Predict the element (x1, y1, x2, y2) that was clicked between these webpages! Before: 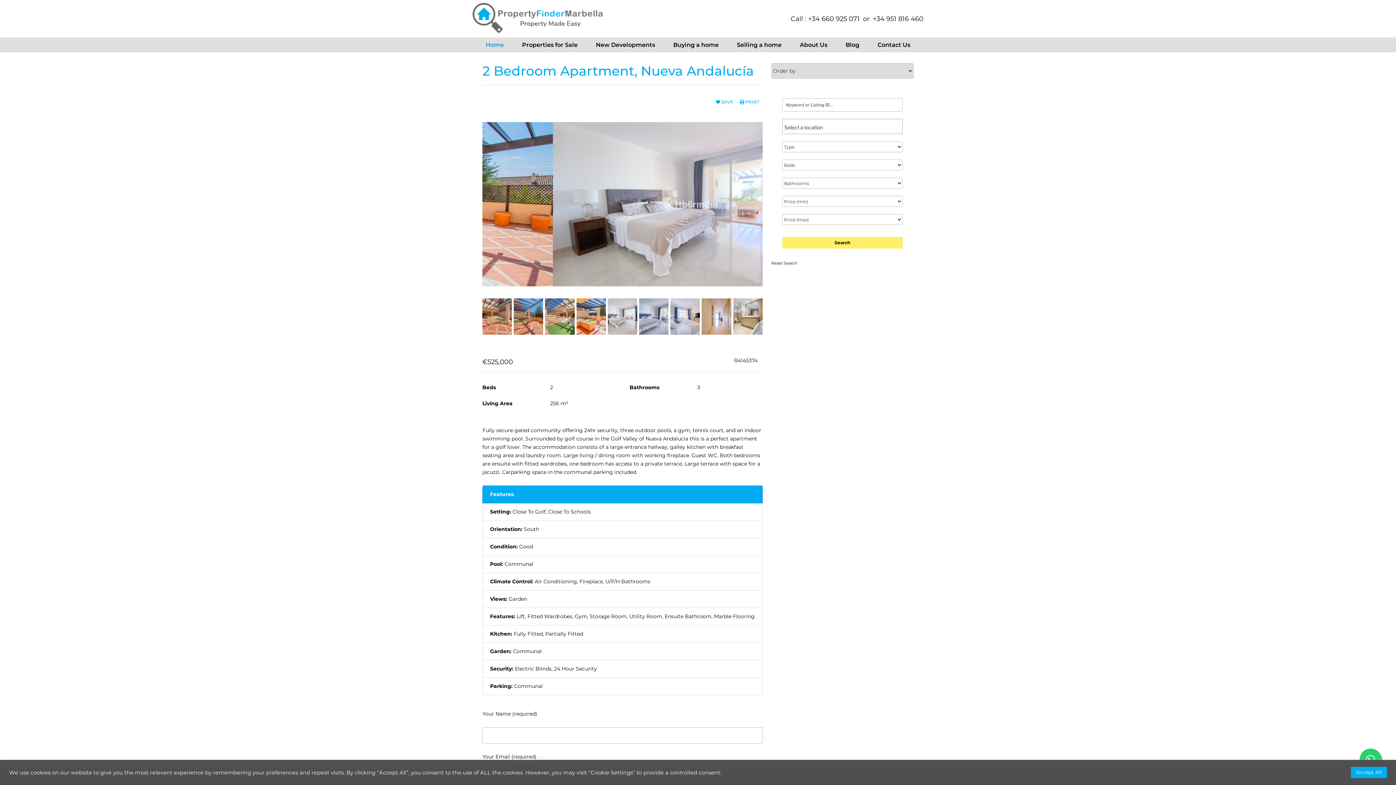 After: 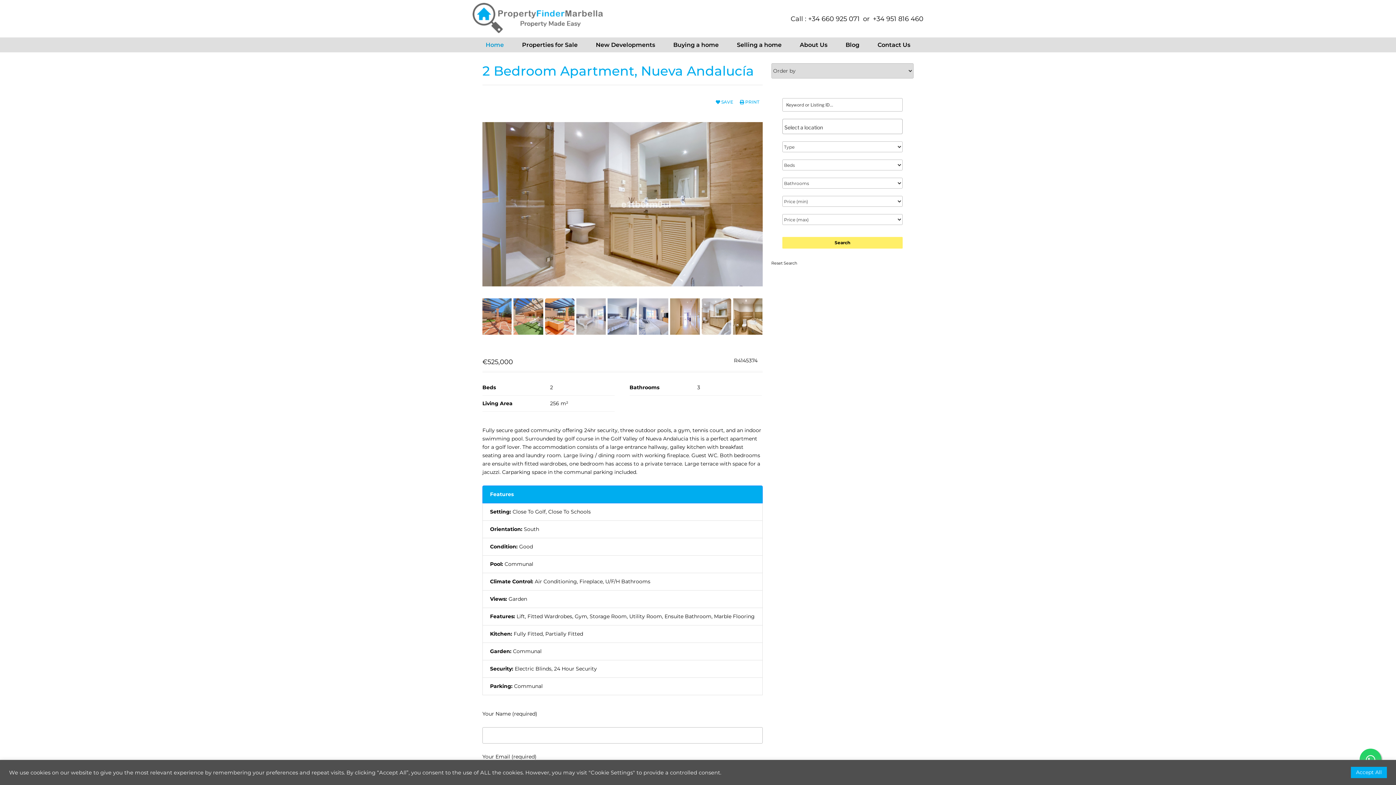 Action: bbox: (576, 298, 606, 334)